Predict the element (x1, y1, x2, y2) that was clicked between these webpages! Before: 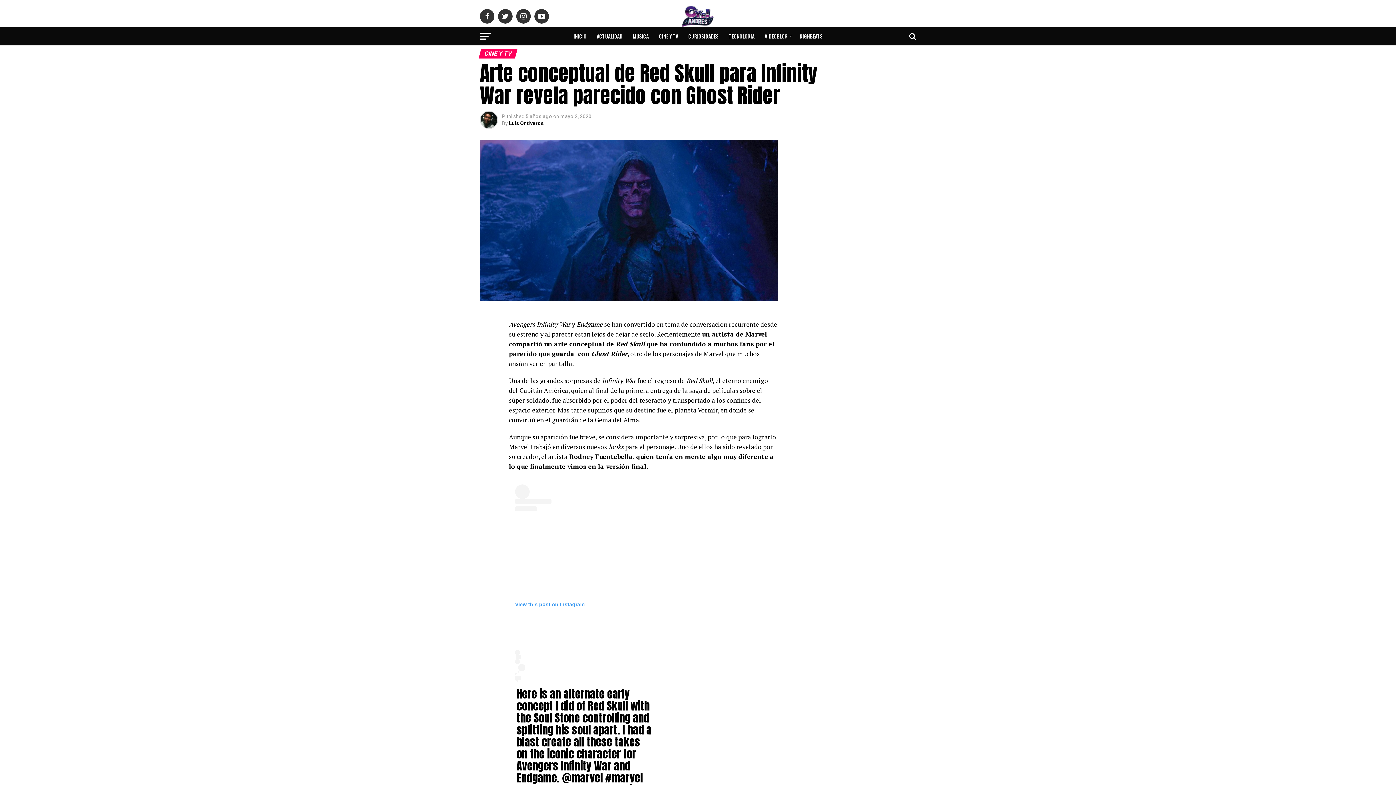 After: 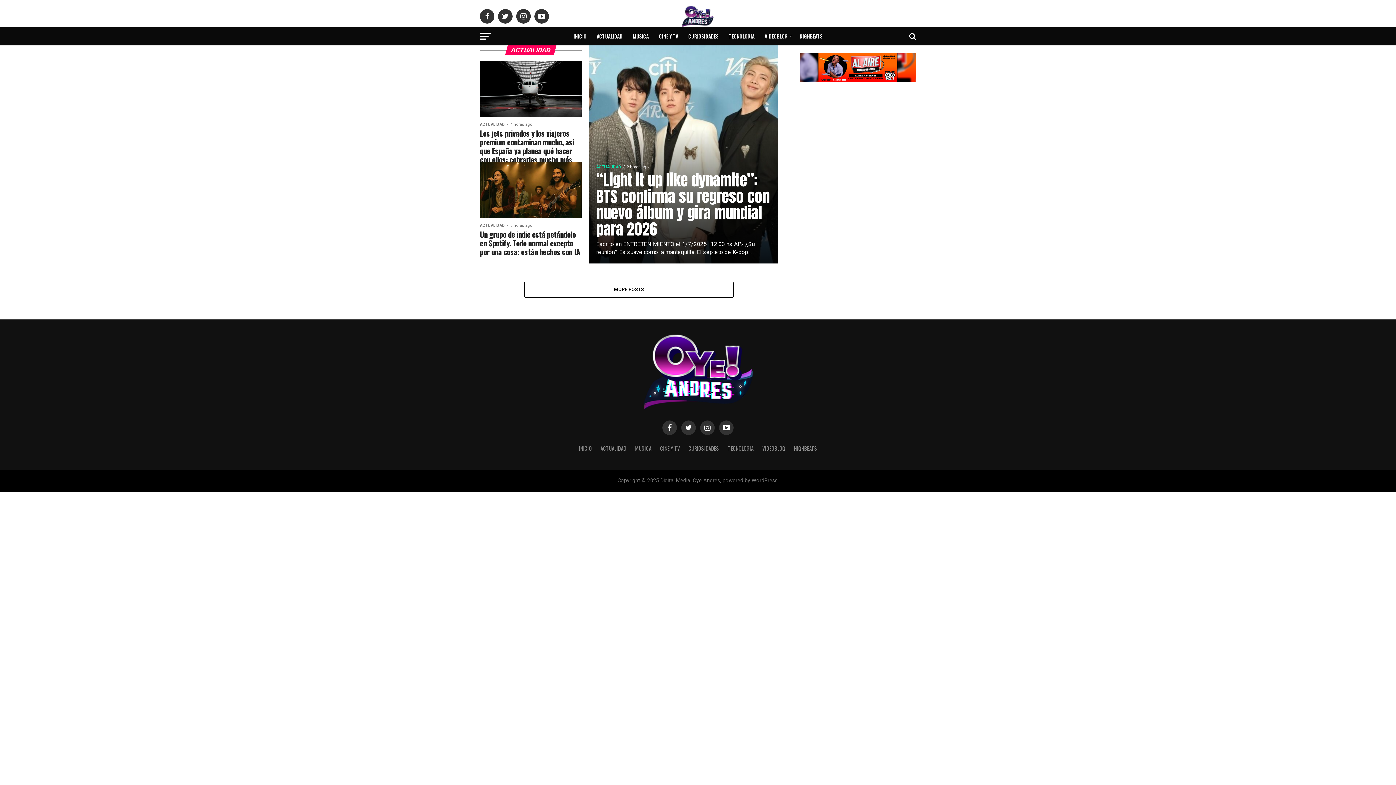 Action: label: ACTUALIDAD bbox: (592, 27, 627, 45)